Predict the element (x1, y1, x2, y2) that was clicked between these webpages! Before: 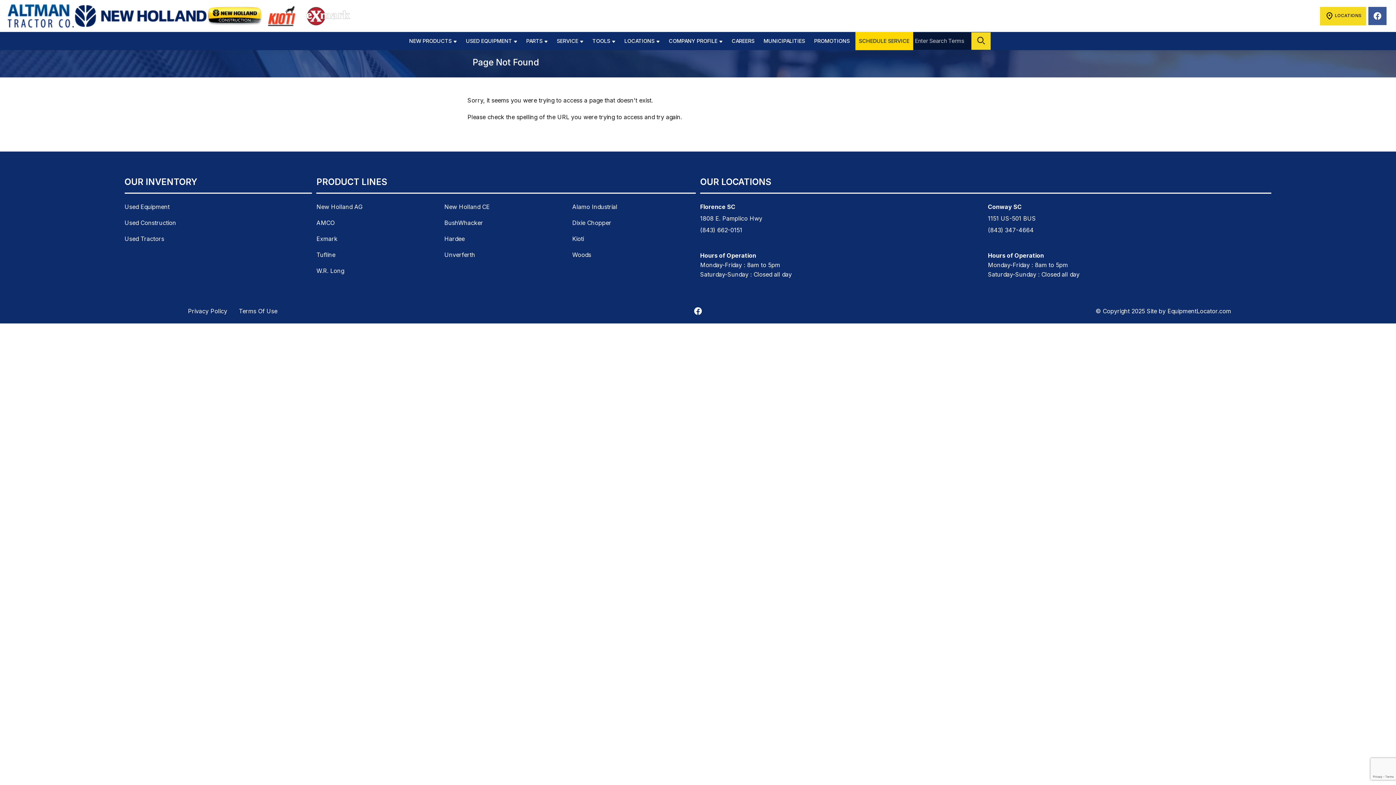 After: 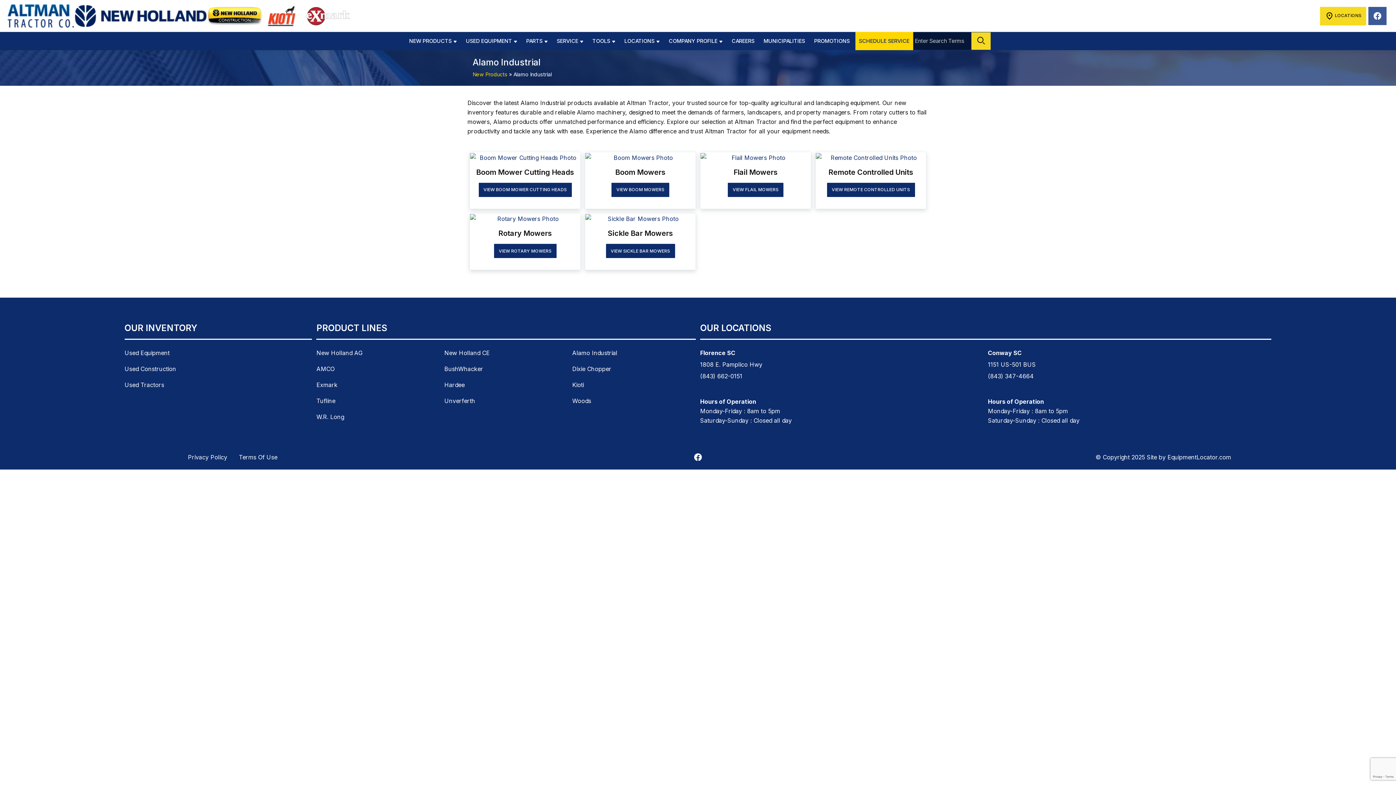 Action: label: Alamo Industrial bbox: (572, 201, 617, 212)